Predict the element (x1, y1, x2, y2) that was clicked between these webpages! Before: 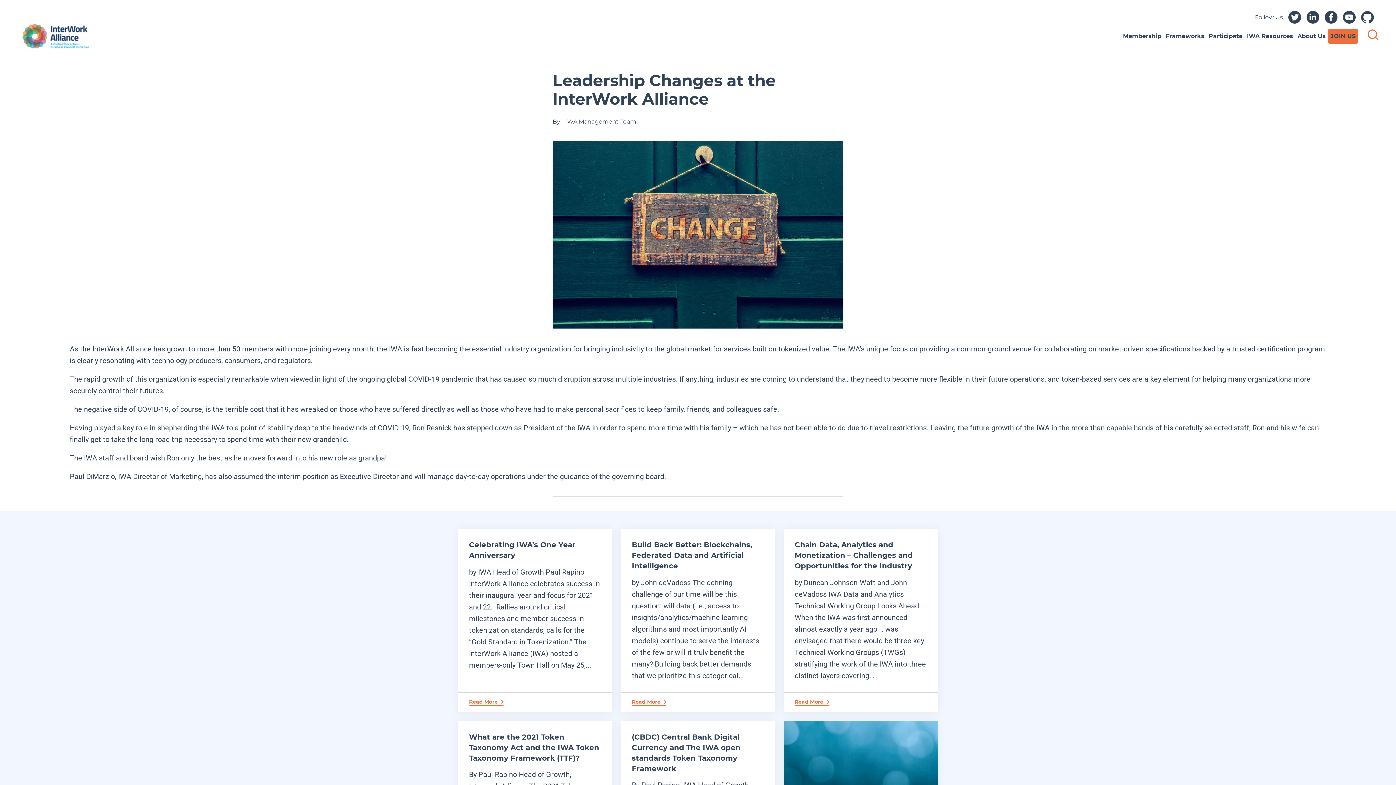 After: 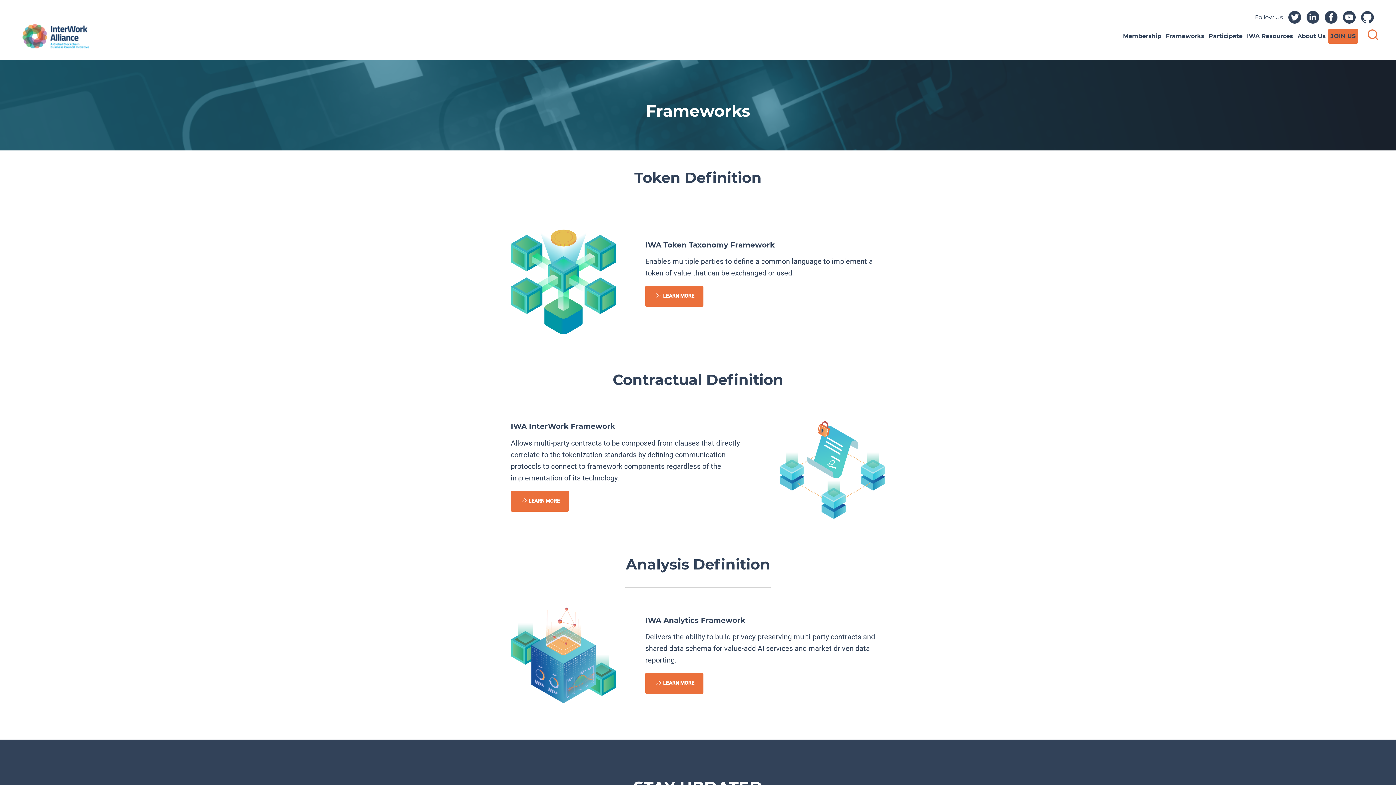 Action: label: Frameworks bbox: (1164, 29, 1206, 43)